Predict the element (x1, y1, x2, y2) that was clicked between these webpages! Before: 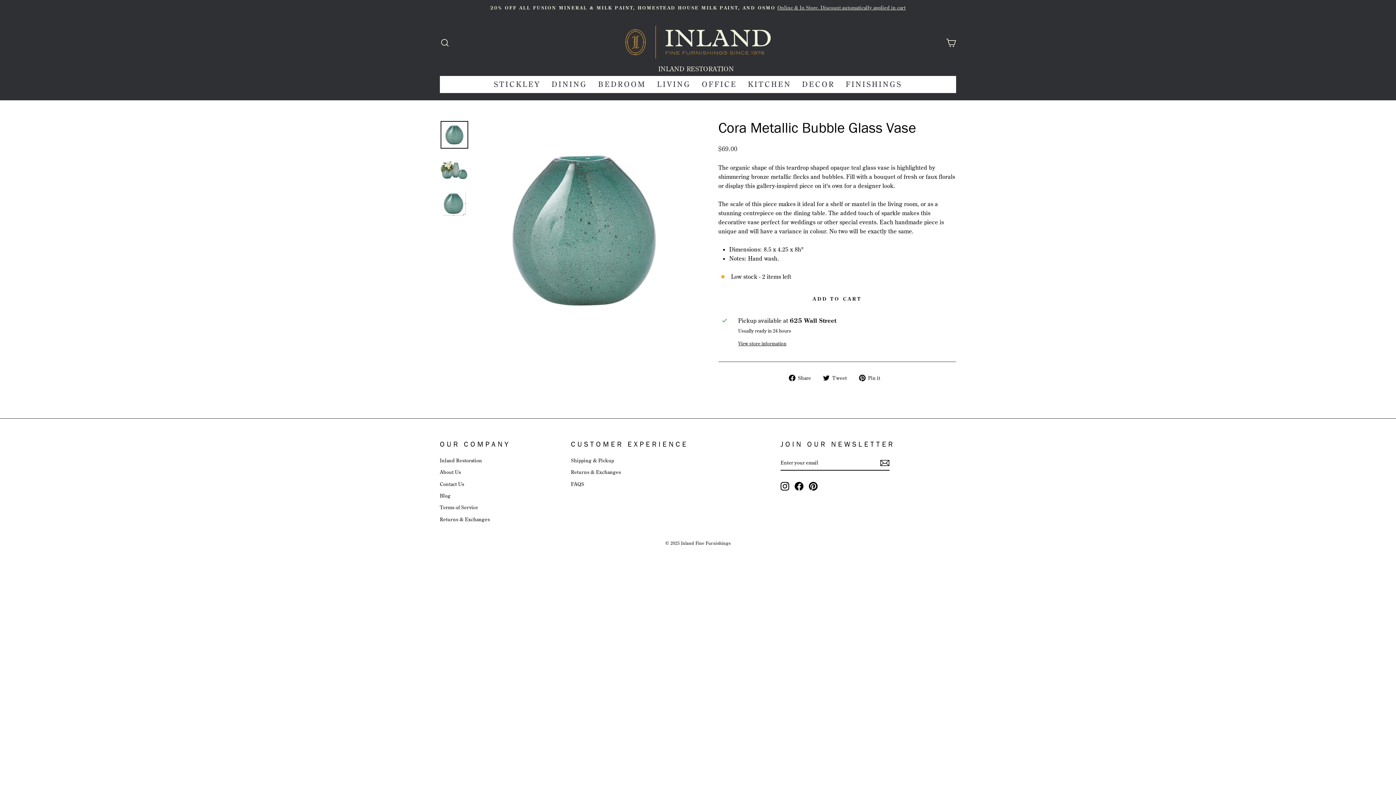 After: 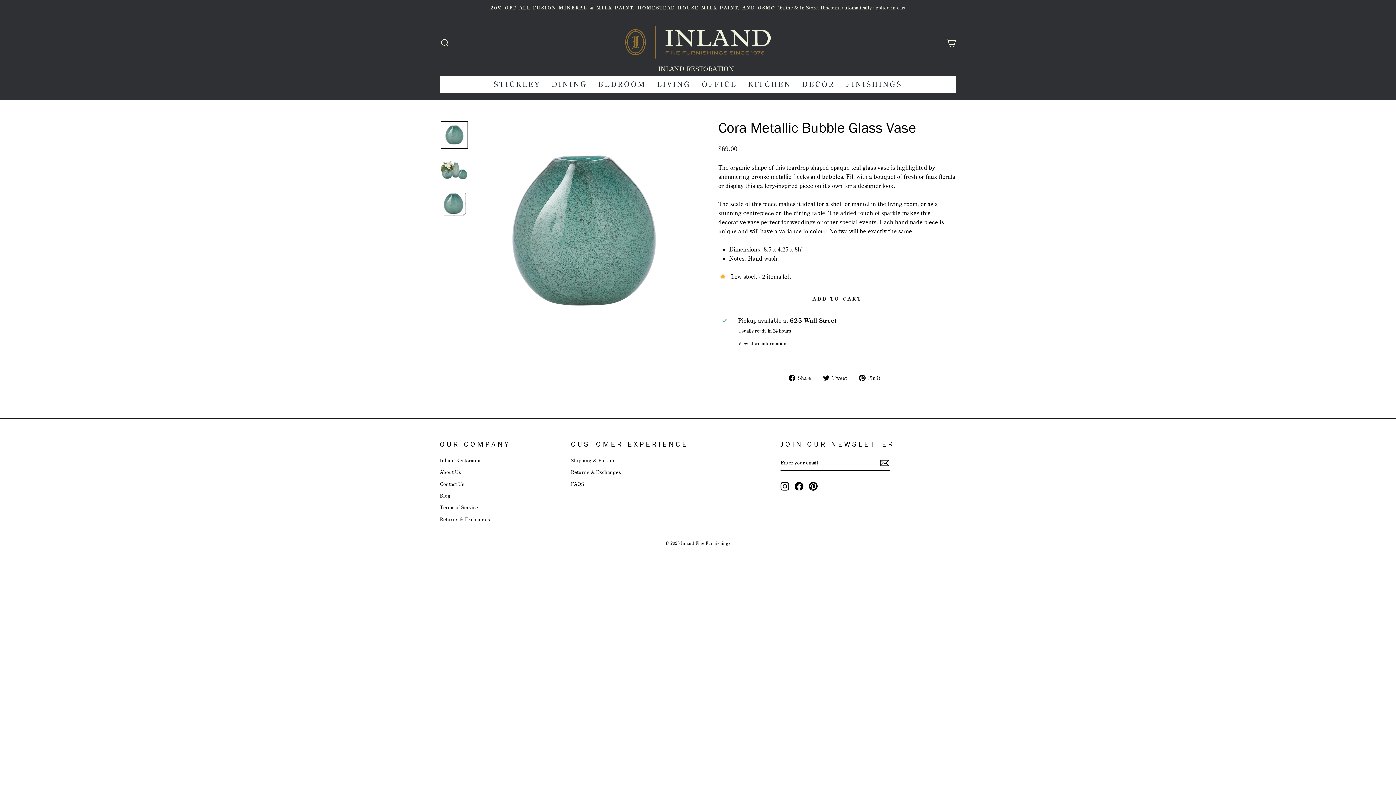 Action: bbox: (859, 373, 885, 382) label:  Pin it
Pin on Pinterest